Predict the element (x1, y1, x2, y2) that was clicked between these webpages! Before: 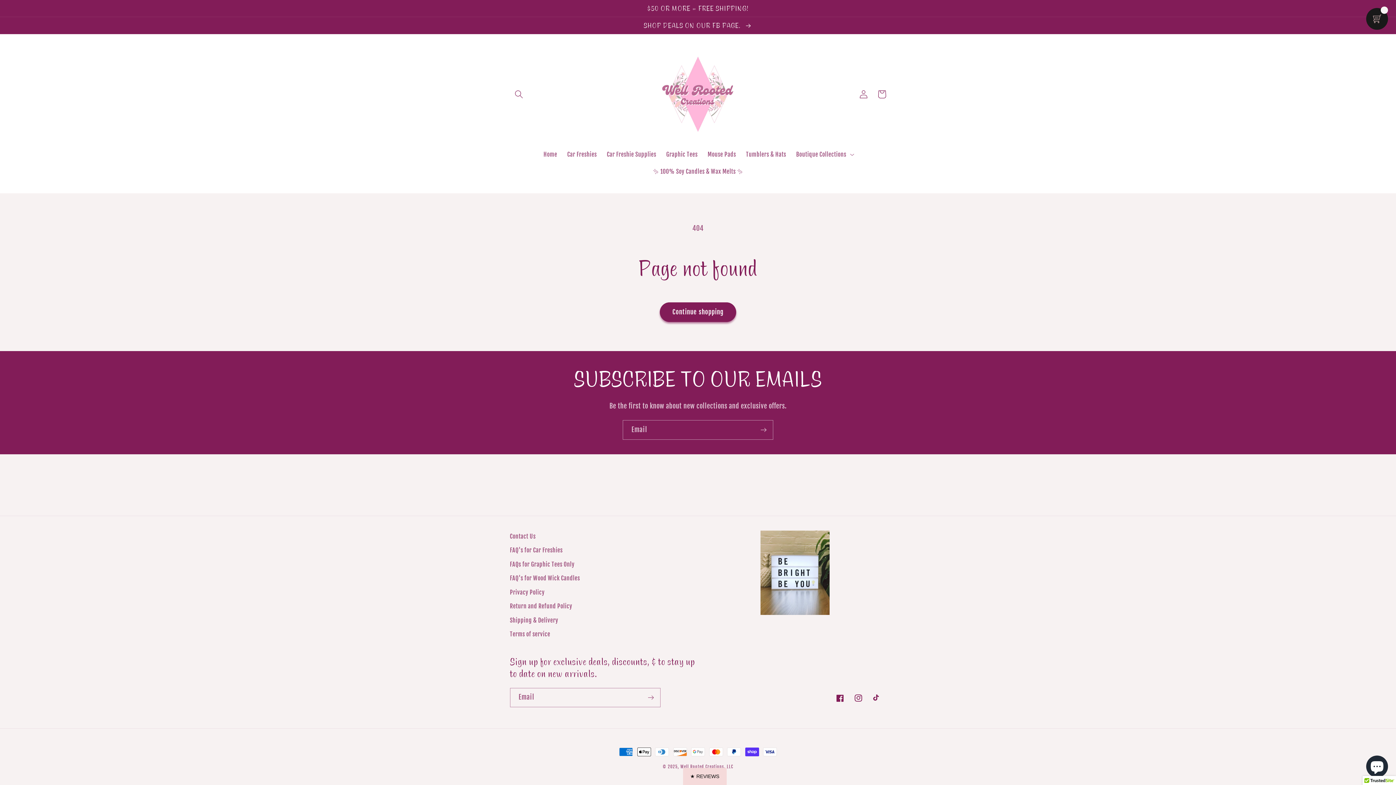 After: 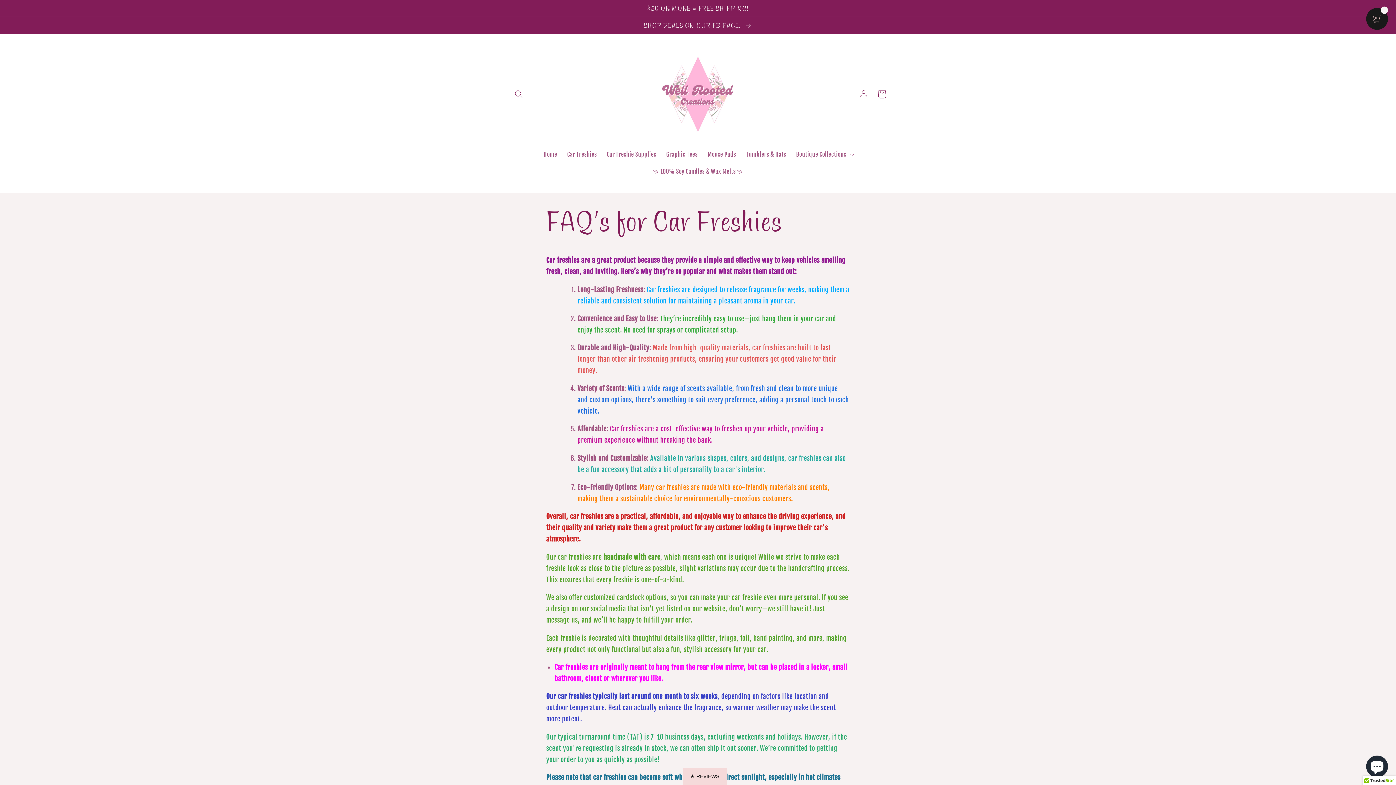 Action: label: FAQ's for Car Freshies bbox: (510, 543, 562, 557)